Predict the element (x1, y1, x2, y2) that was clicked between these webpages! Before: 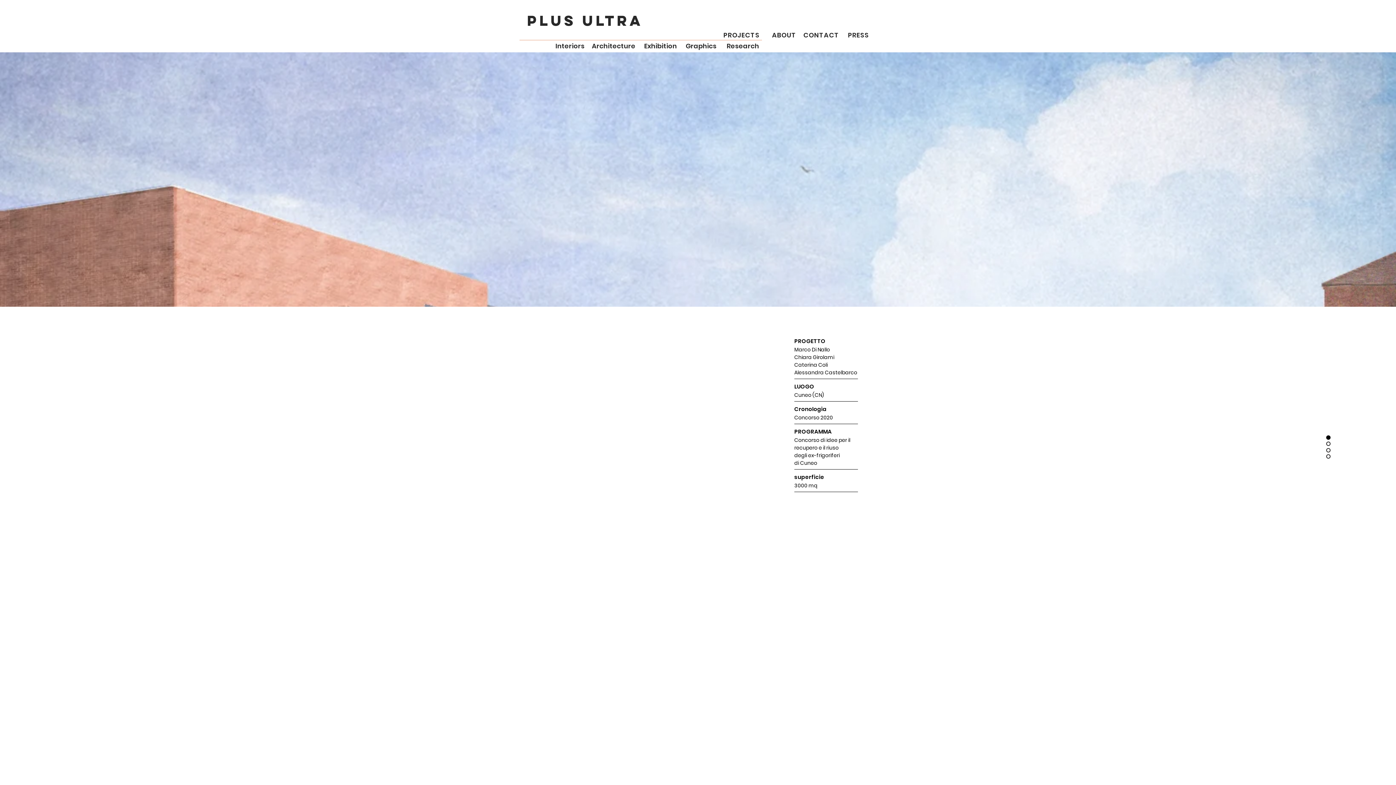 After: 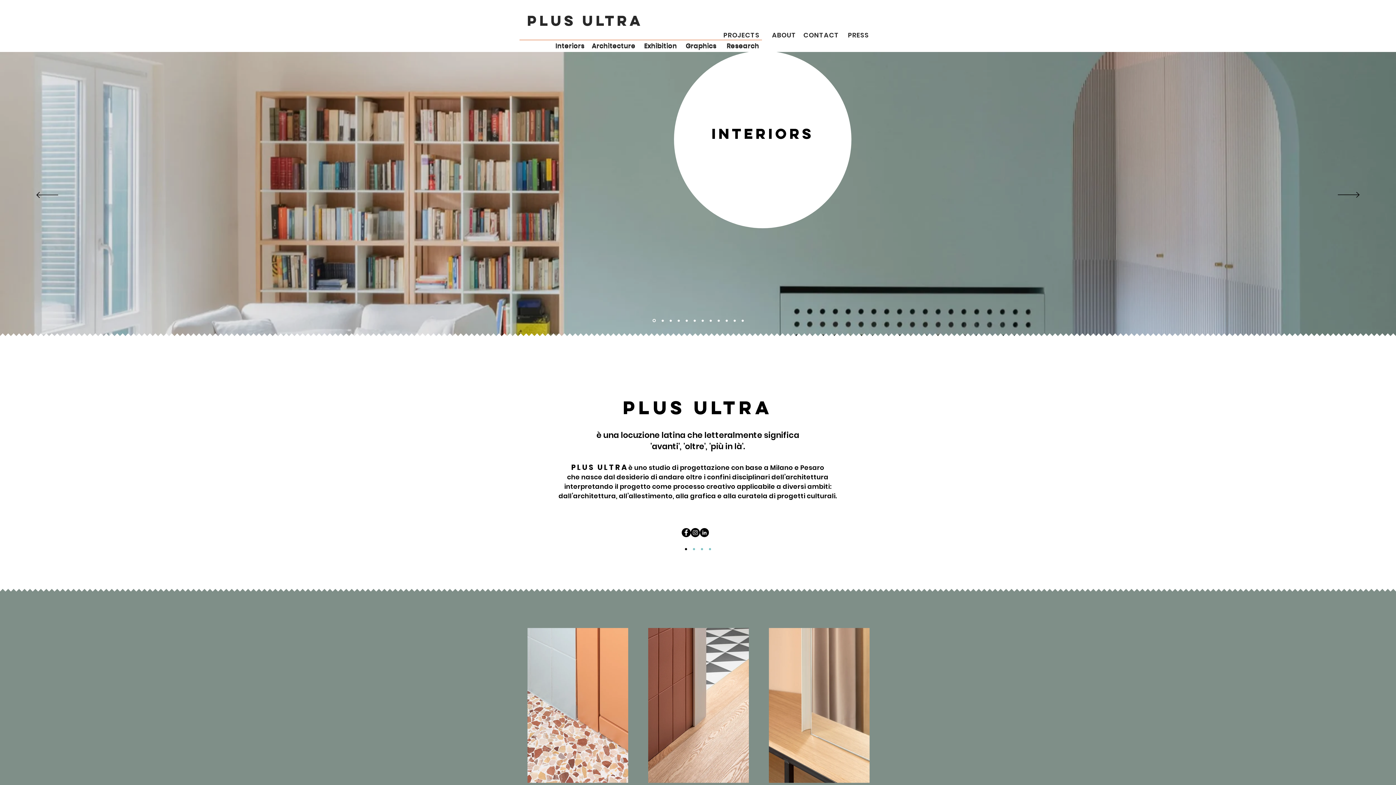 Action: bbox: (527, 11, 643, 29) label: PLUS ULTRA